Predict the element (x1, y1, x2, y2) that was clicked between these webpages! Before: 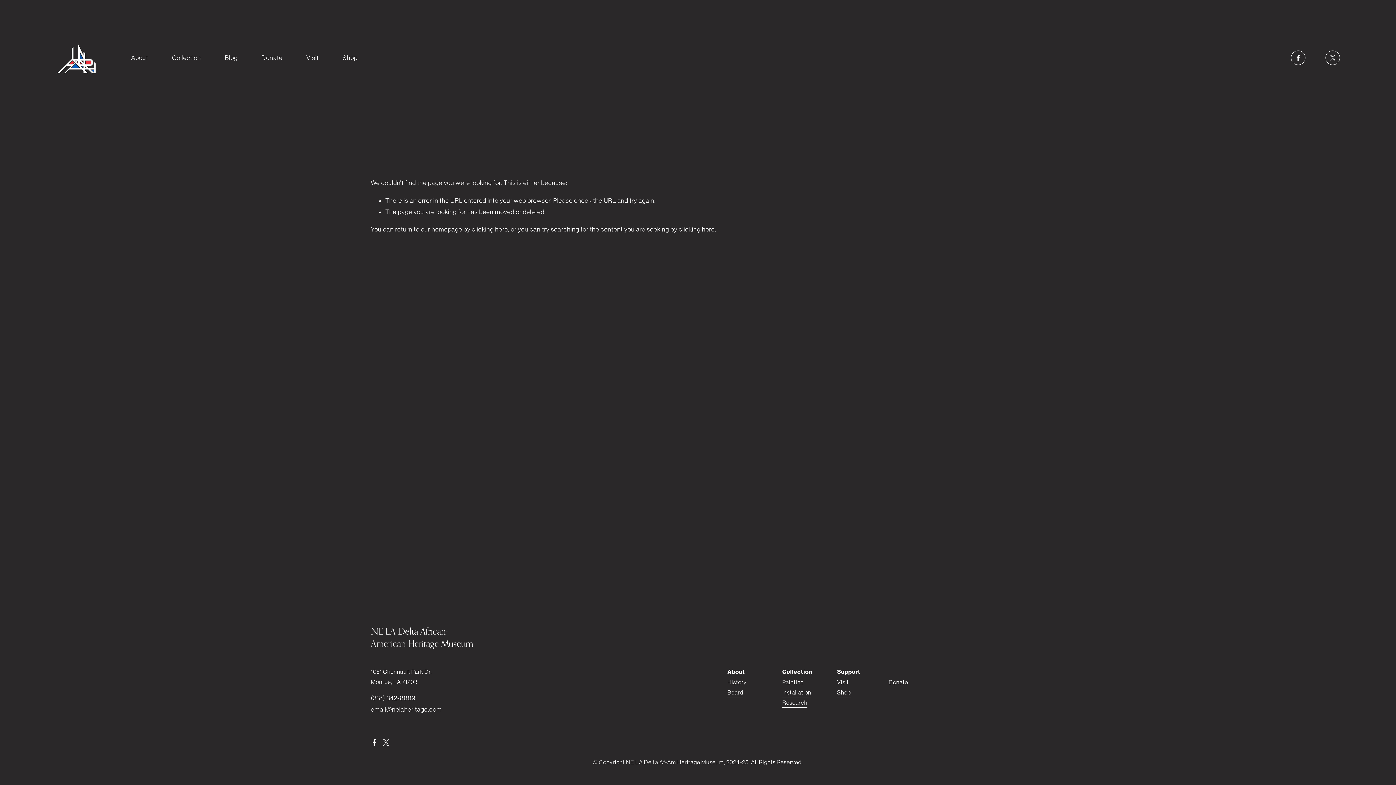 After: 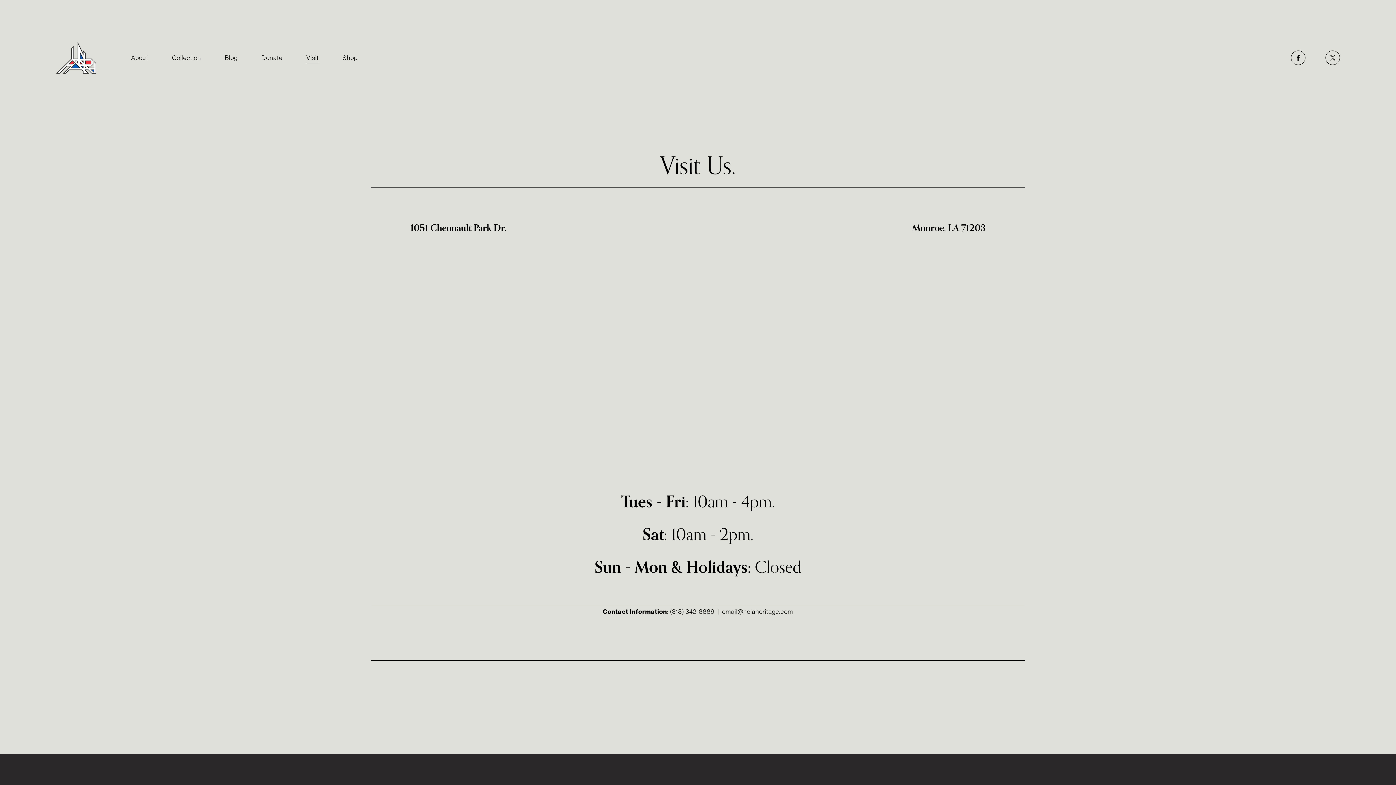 Action: bbox: (306, 51, 318, 64) label: Visit